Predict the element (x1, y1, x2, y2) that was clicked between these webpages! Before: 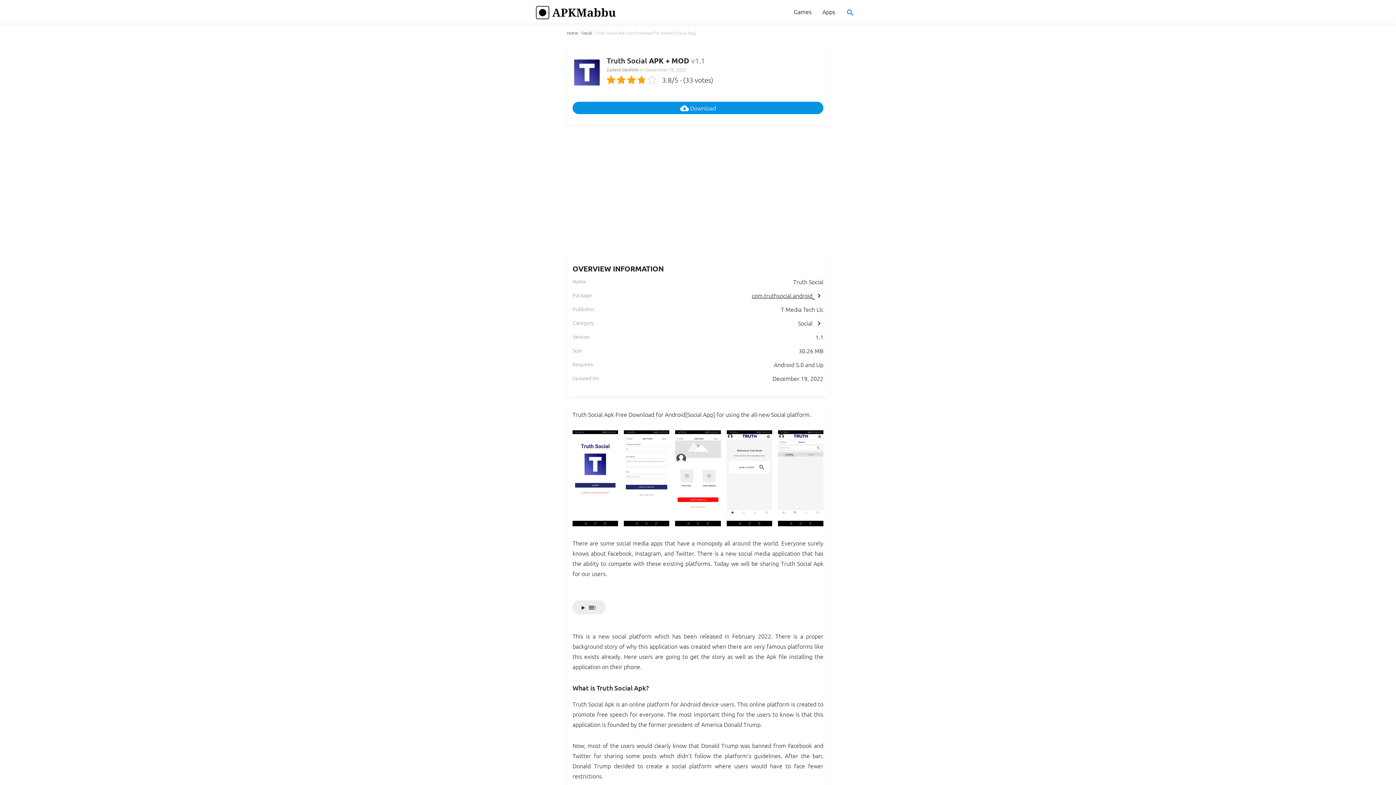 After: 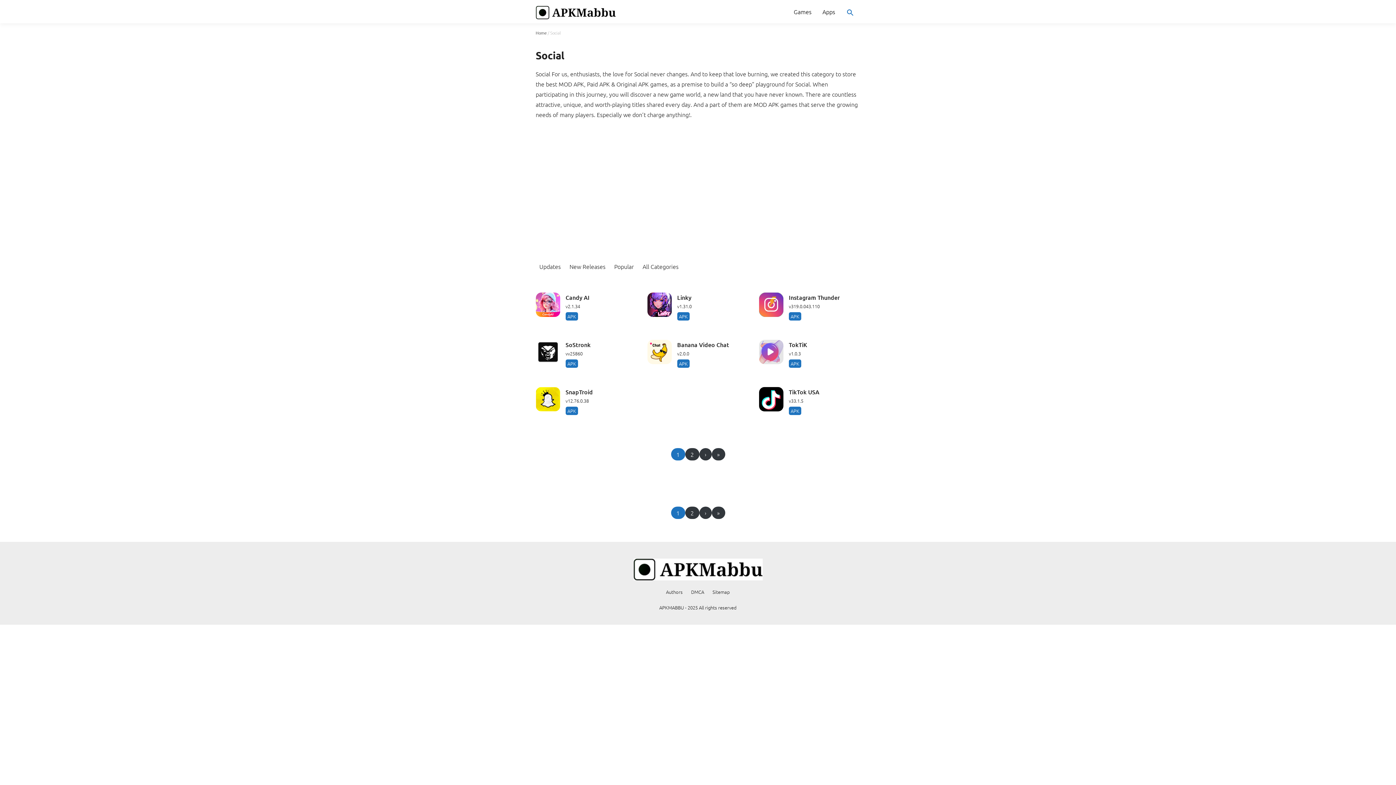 Action: bbox: (798, 319, 823, 327) label: Social 